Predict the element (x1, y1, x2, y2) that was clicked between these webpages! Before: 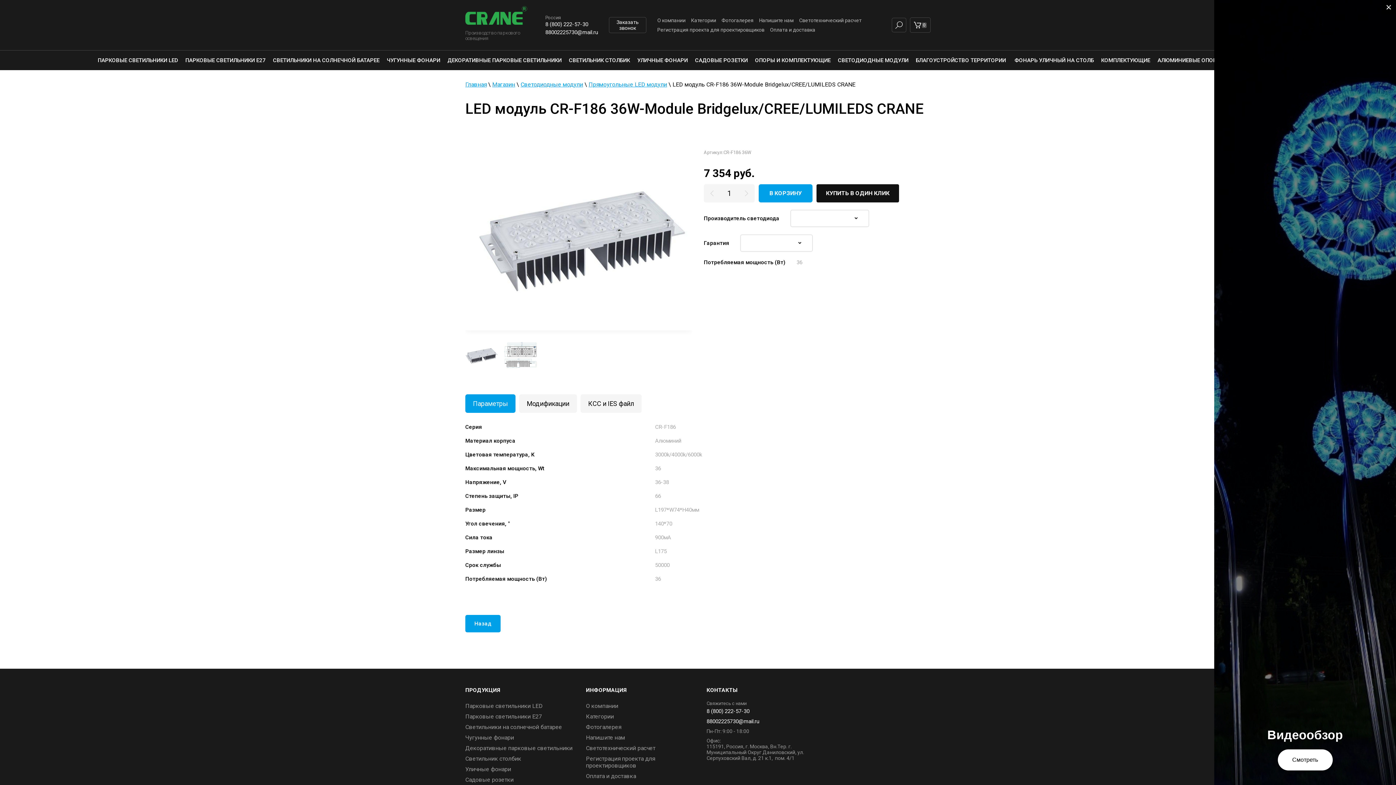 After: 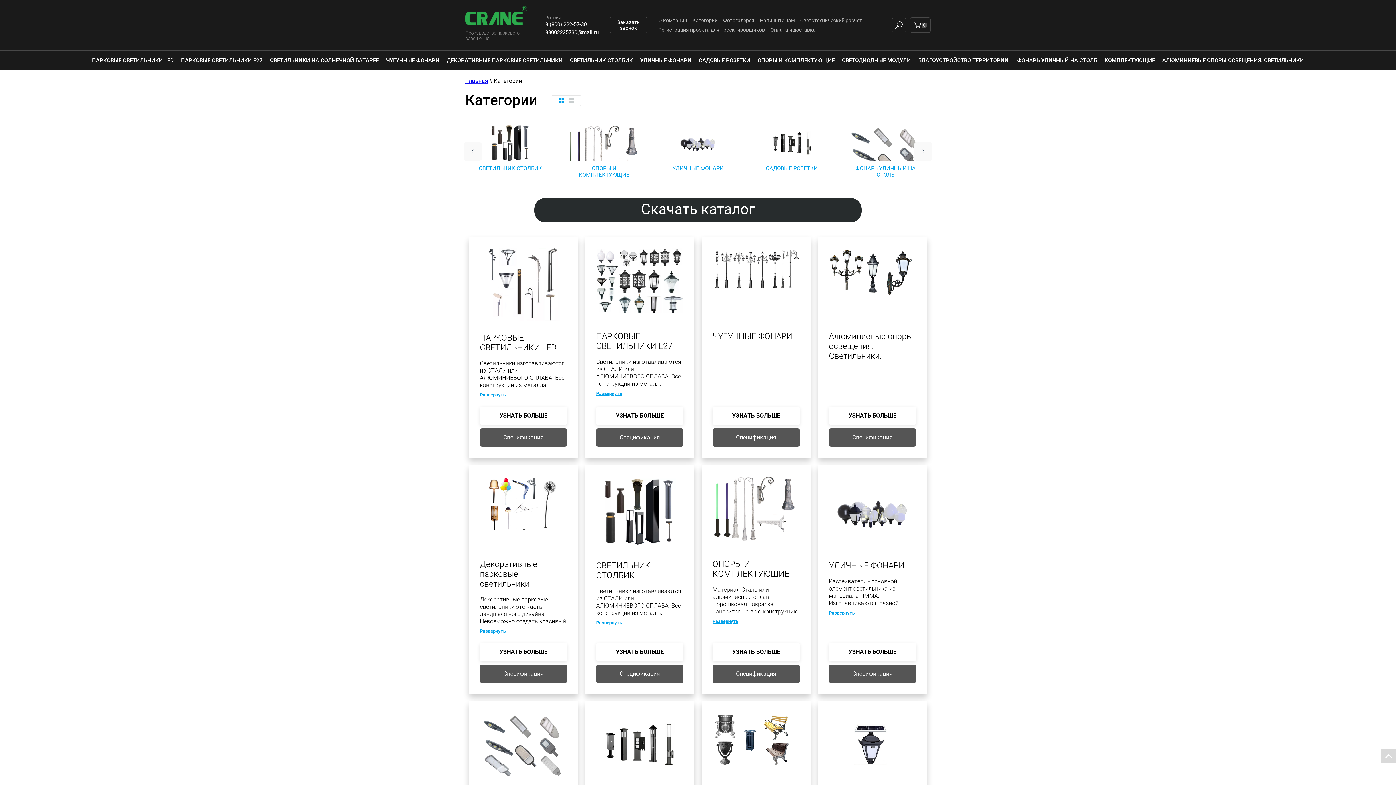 Action: label: Категории bbox: (687, 15, 718, 25)